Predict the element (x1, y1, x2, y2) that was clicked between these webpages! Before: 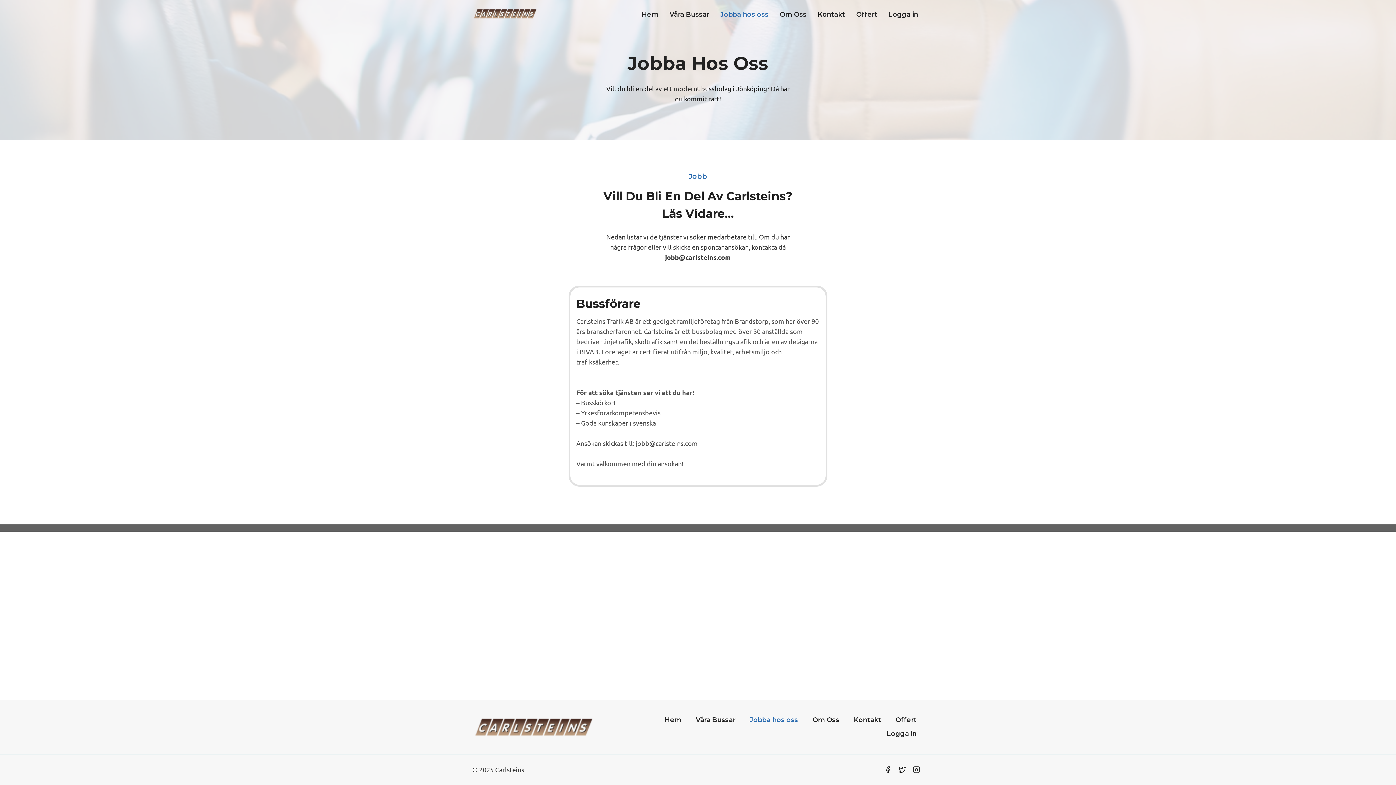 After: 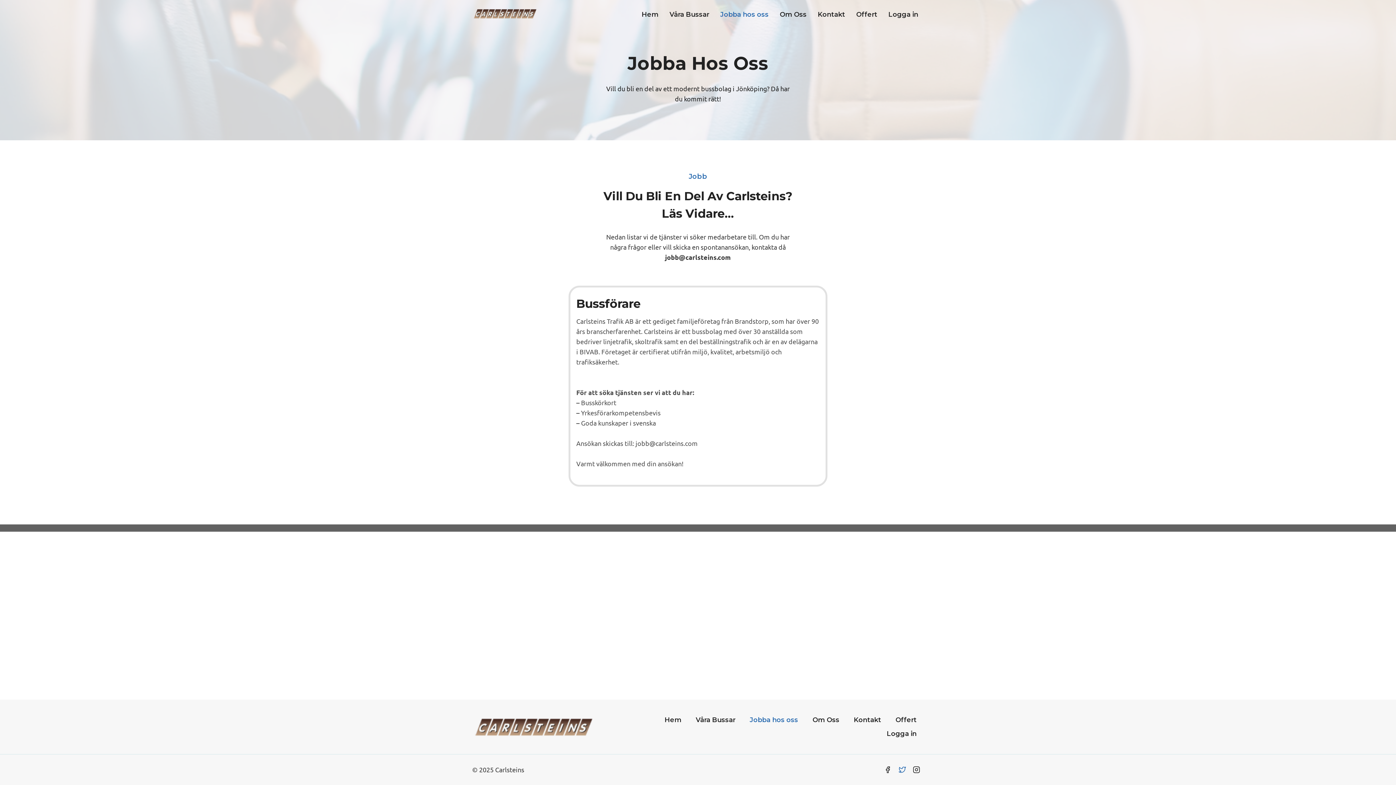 Action: label: Twitter bbox: (895, 762, 909, 777)